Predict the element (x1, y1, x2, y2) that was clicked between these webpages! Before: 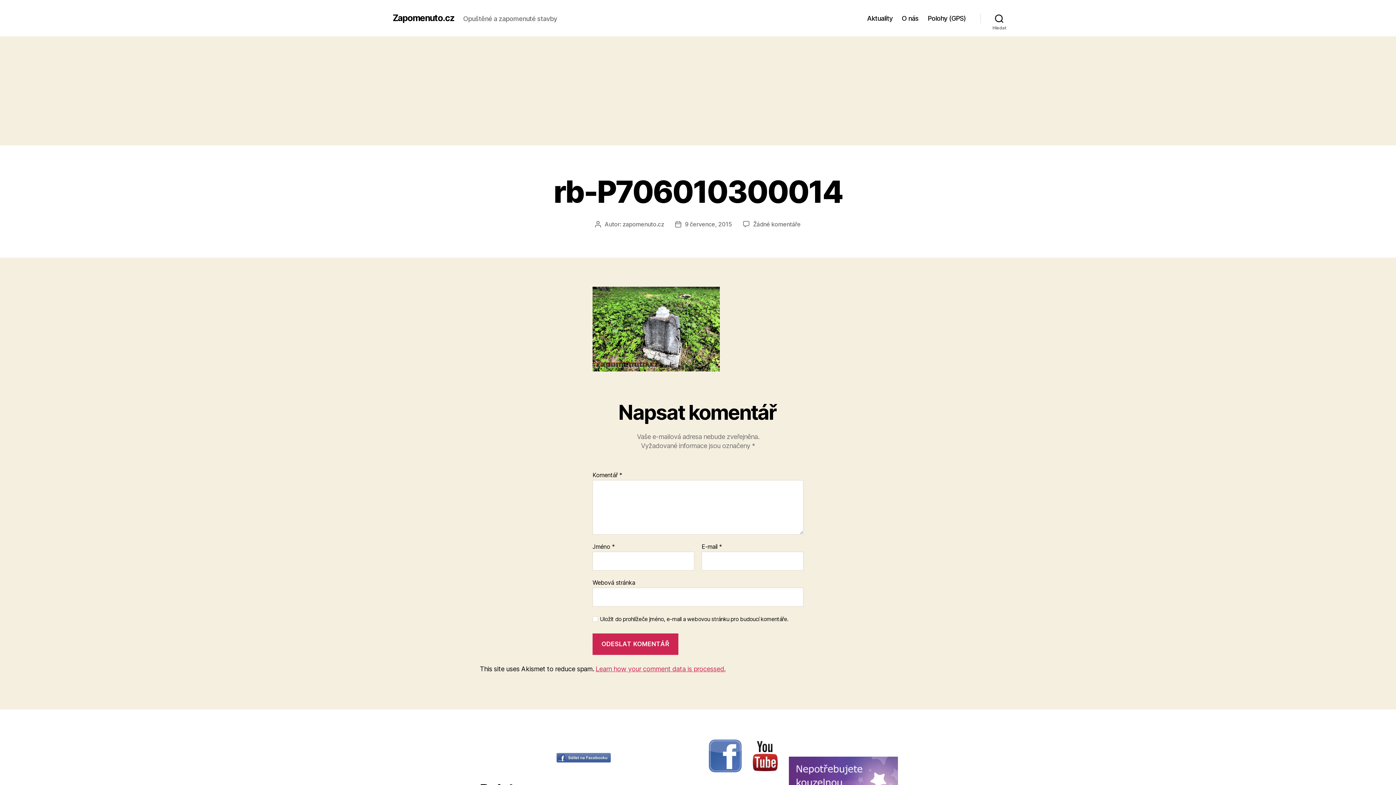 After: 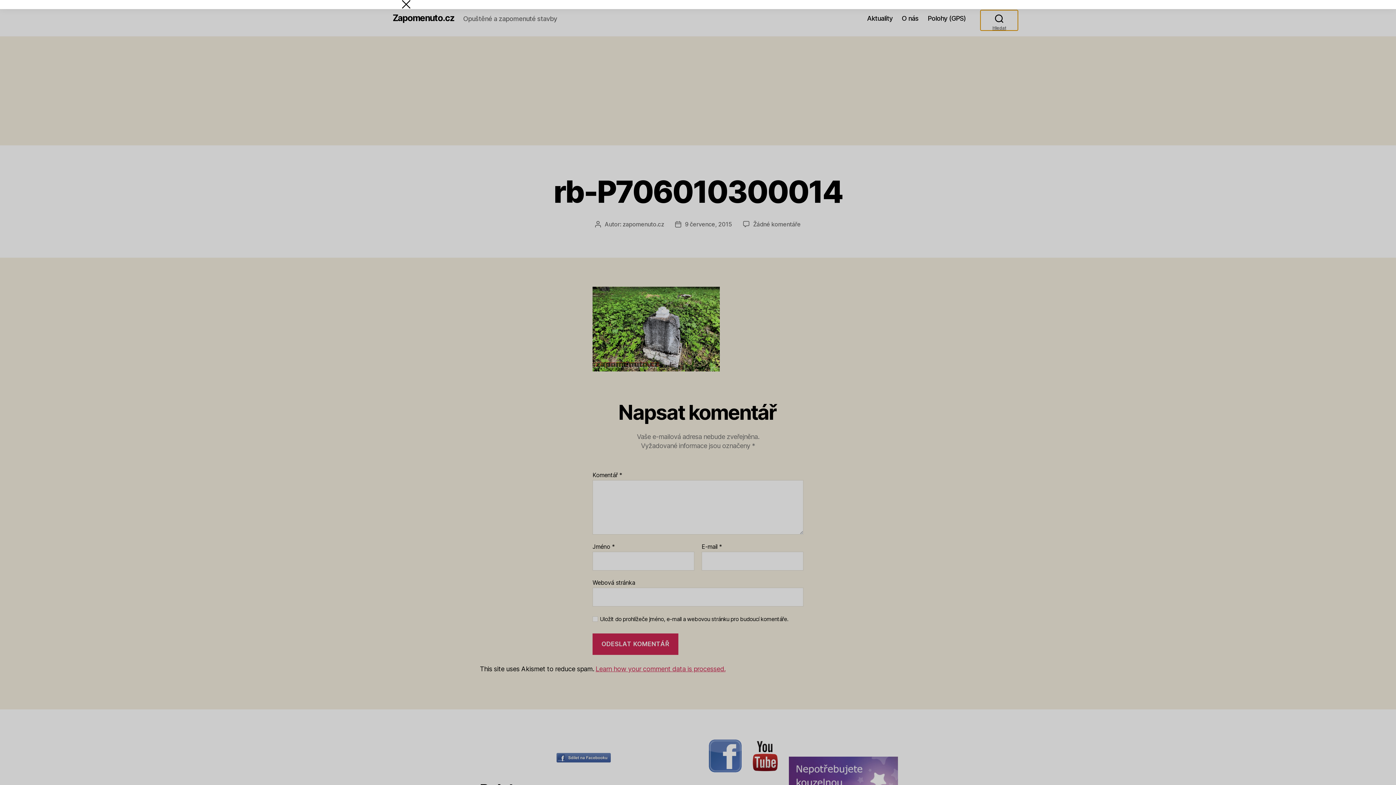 Action: label: Hledat bbox: (980, 10, 1018, 26)